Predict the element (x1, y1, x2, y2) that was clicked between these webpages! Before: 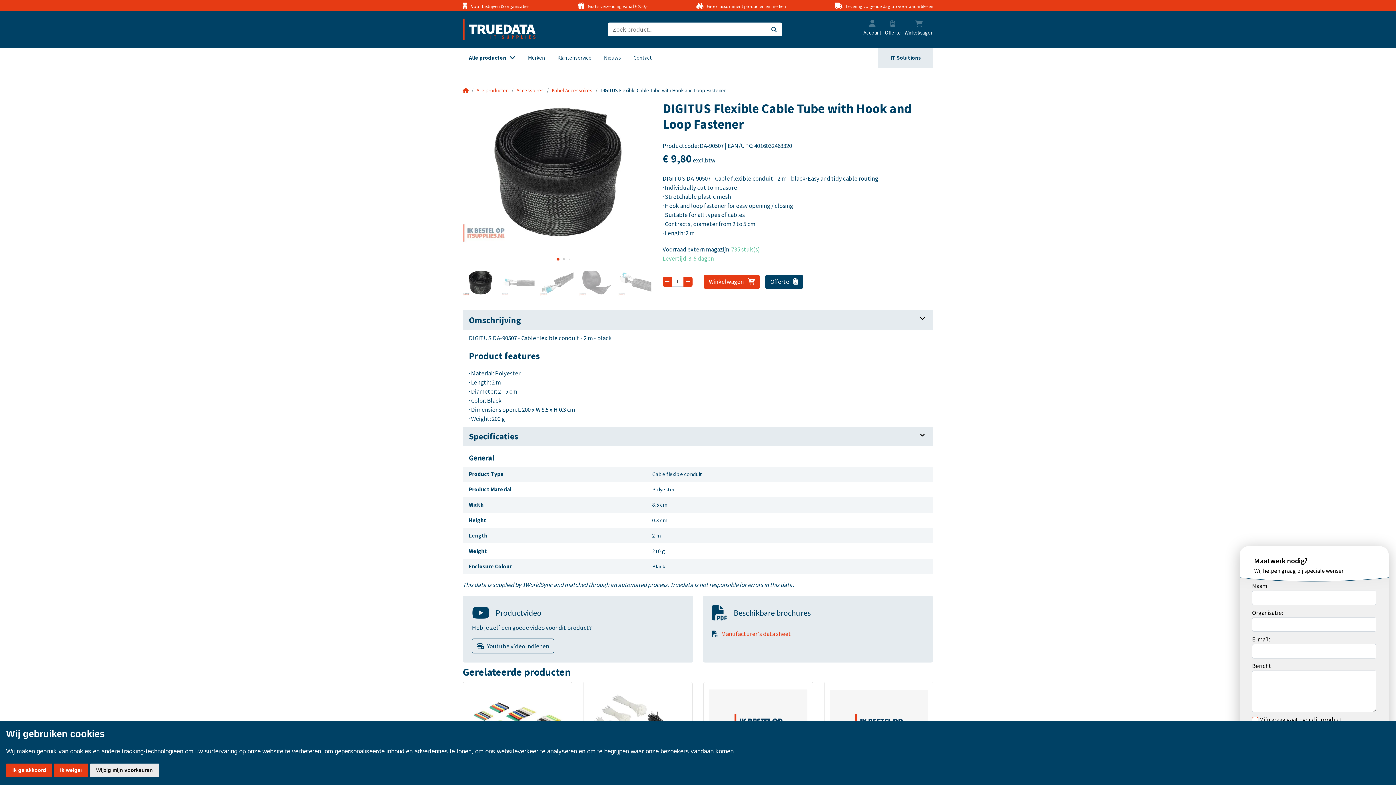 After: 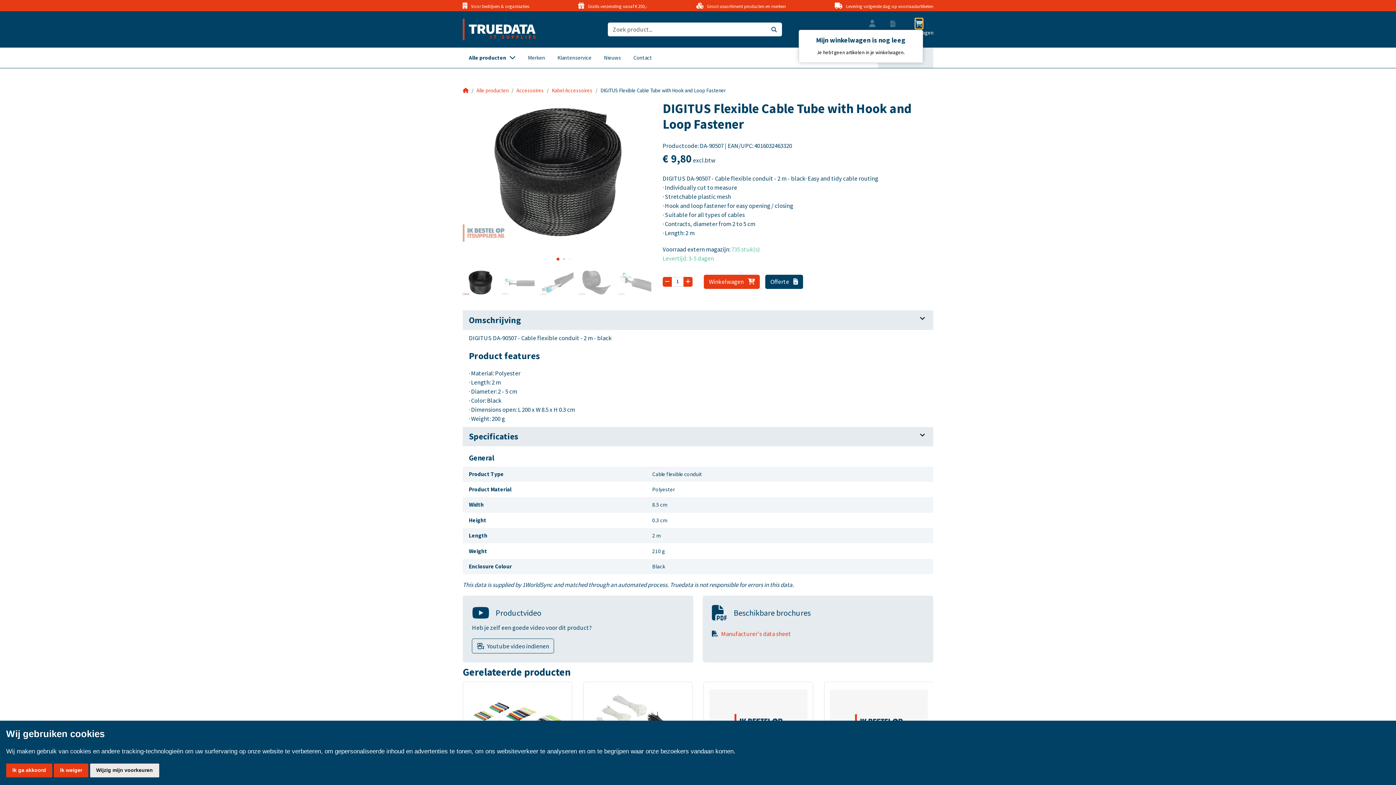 Action: bbox: (915, 18, 923, 29)